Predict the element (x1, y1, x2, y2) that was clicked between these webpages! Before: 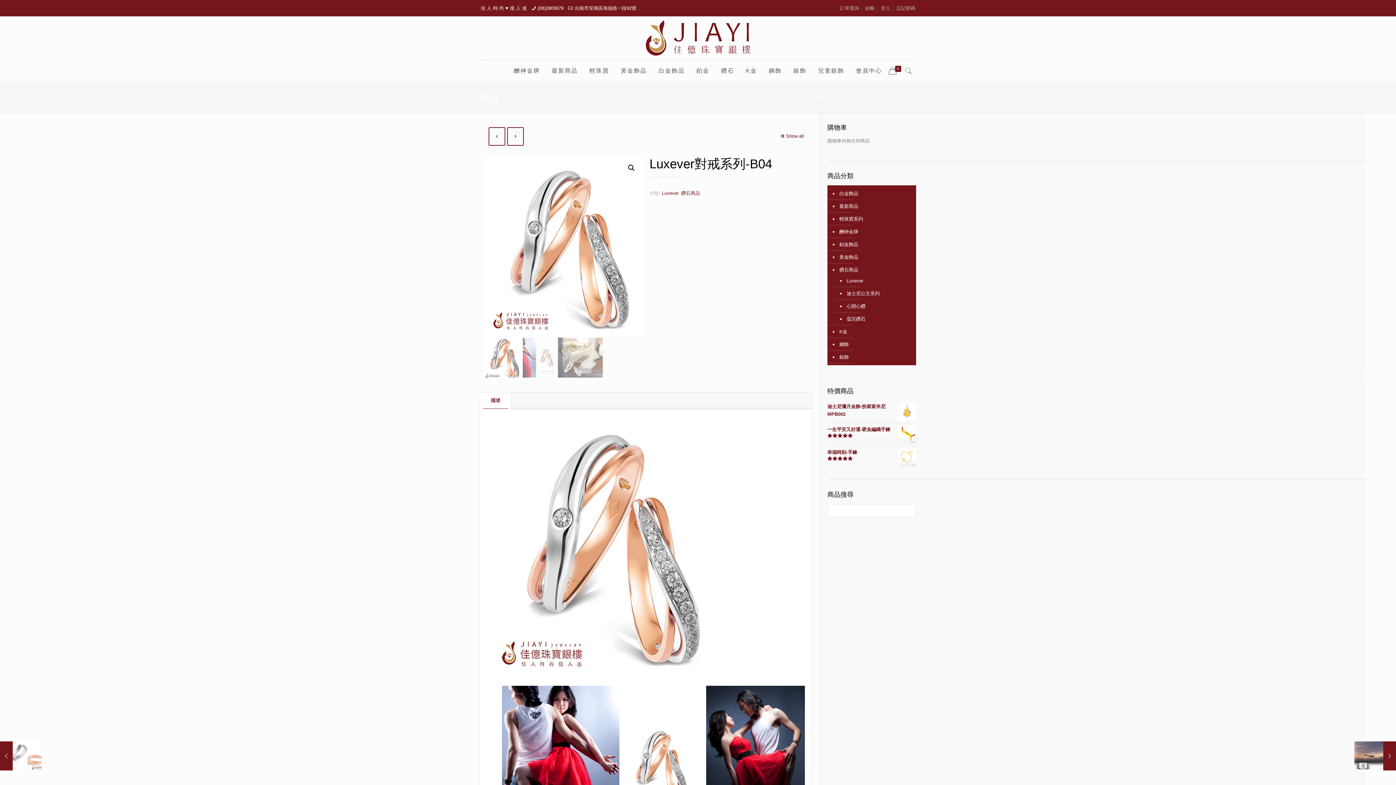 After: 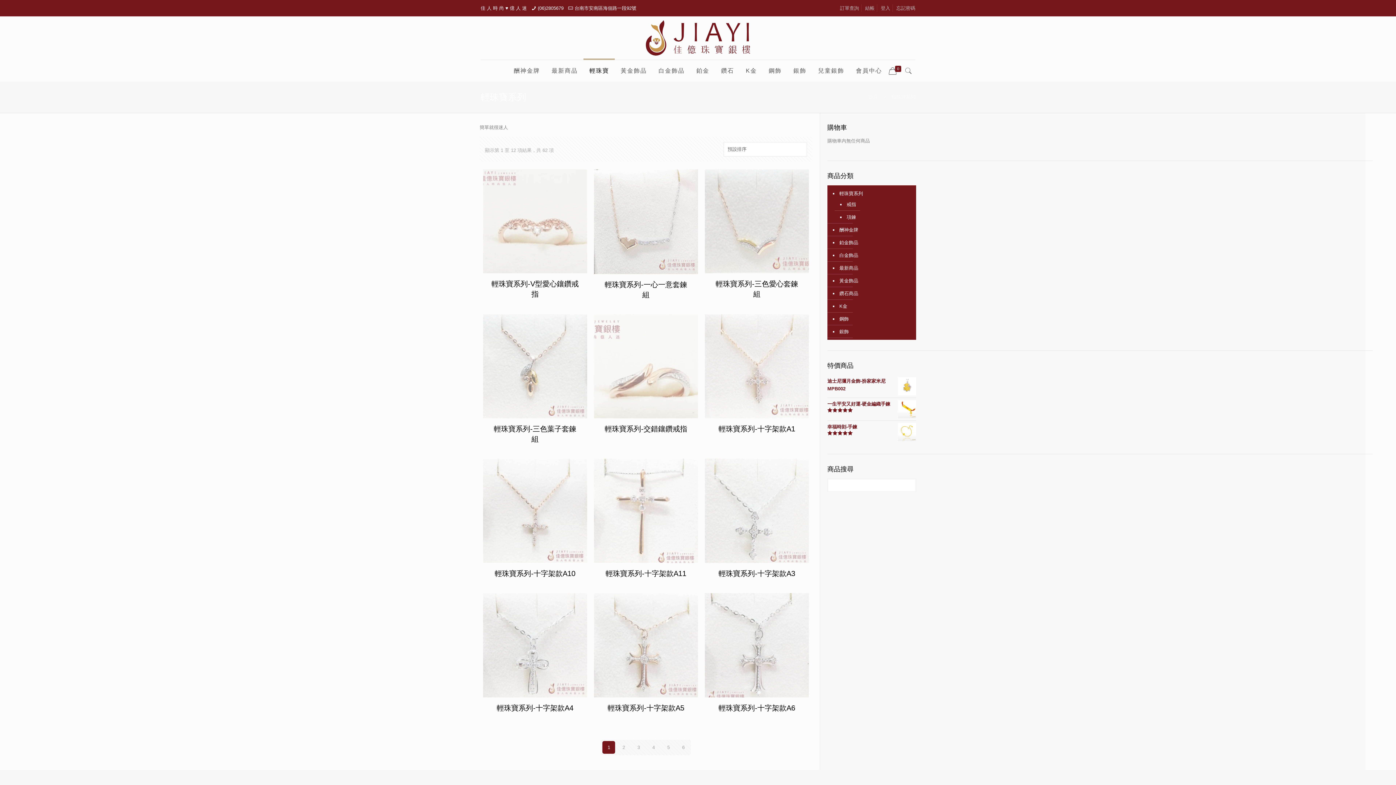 Action: bbox: (838, 212, 912, 225) label: 輕珠寶系列